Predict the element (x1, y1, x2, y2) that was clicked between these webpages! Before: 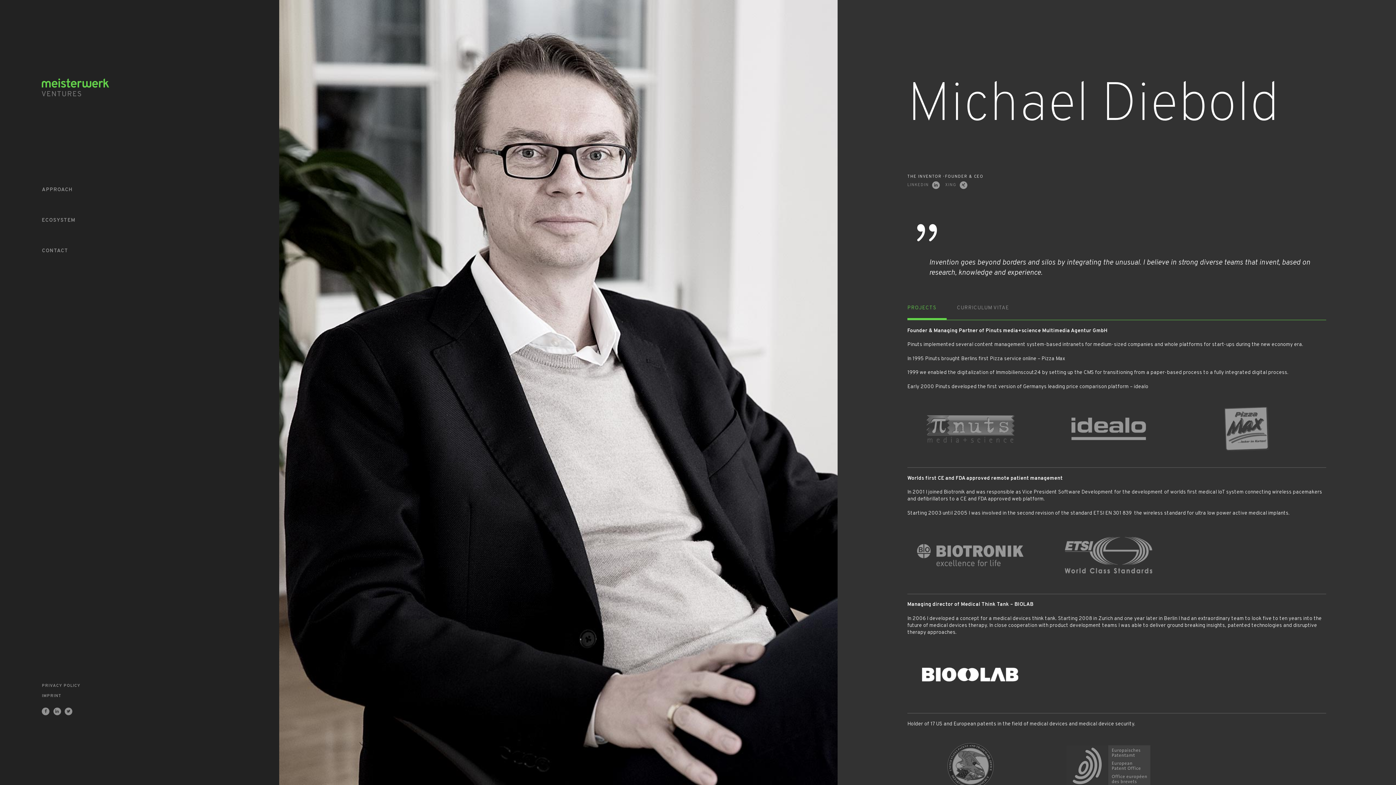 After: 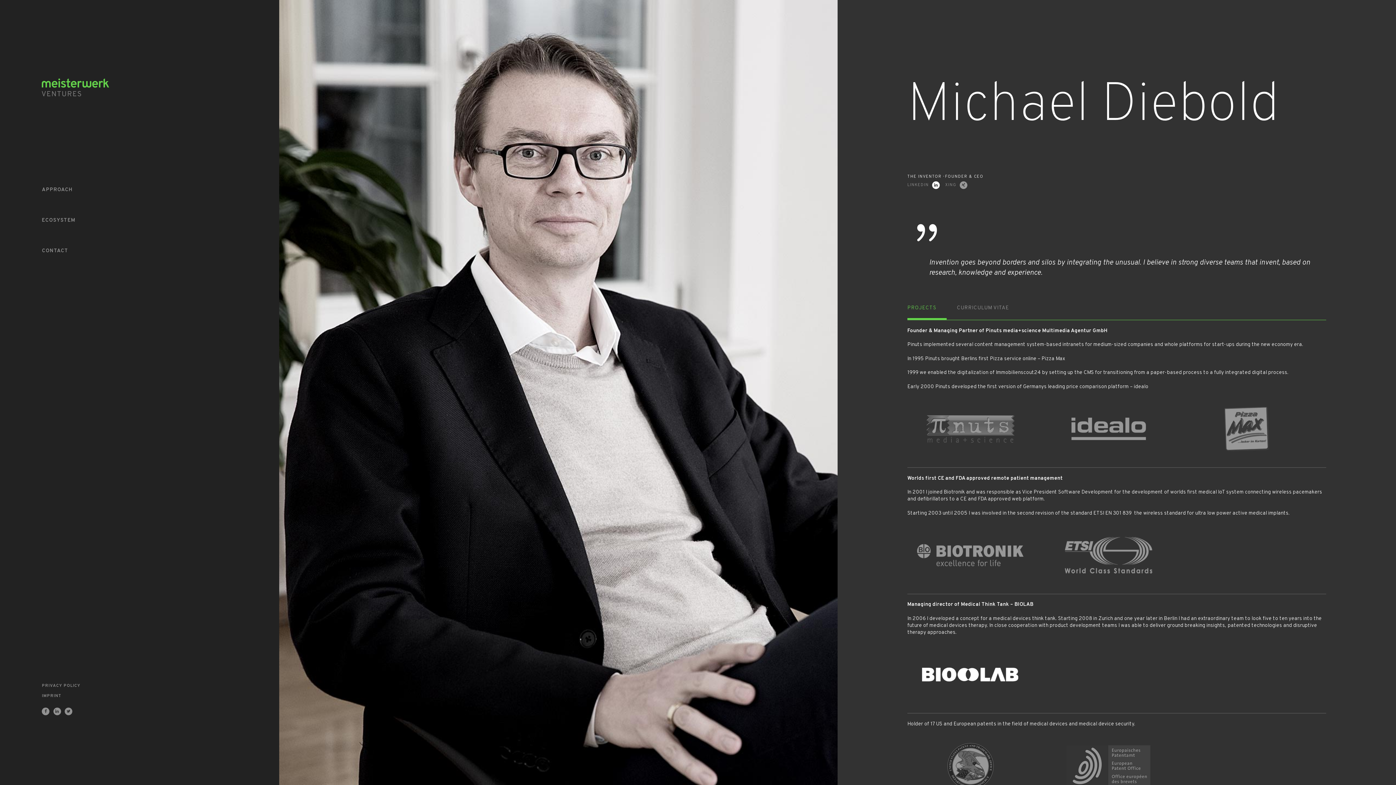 Action: label: LINKEDIN  bbox: (907, 179, 940, 190)